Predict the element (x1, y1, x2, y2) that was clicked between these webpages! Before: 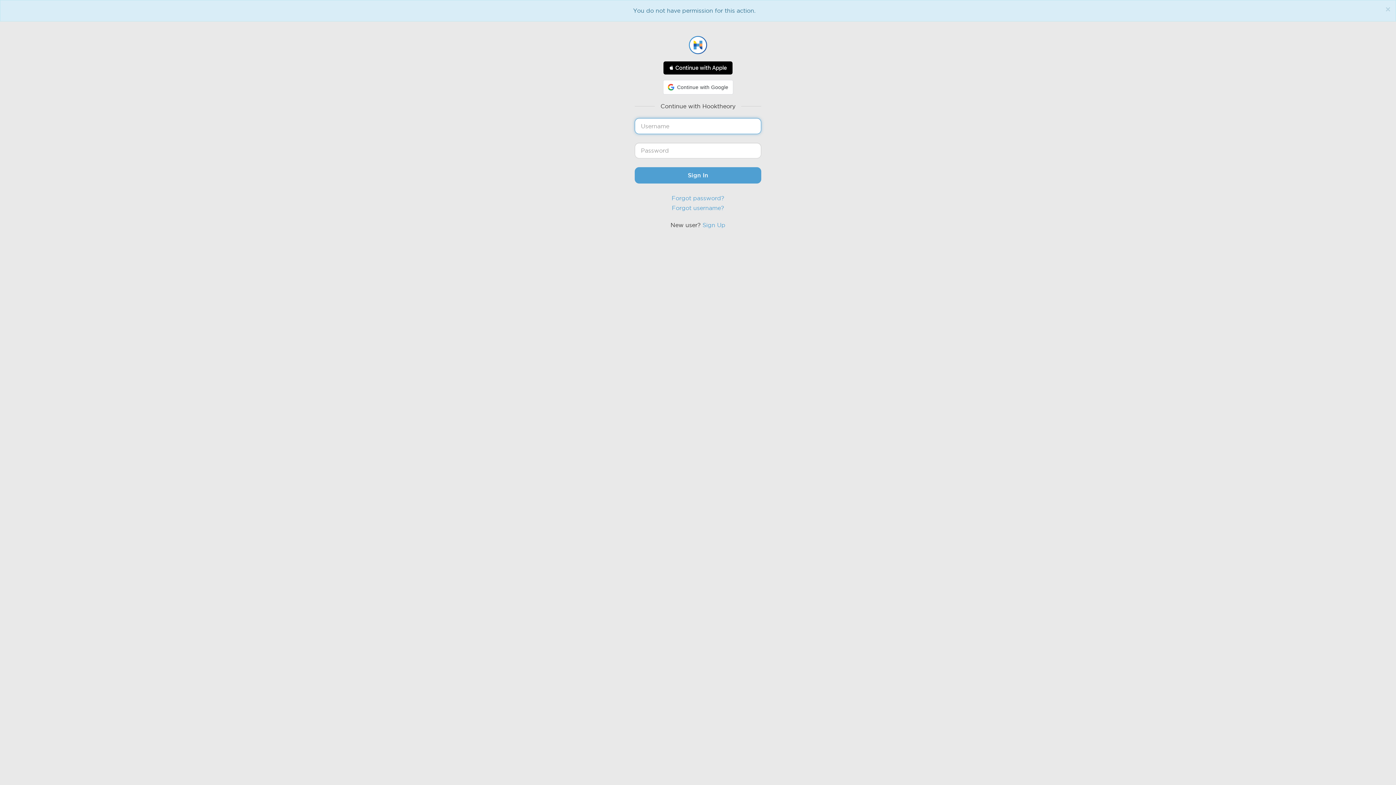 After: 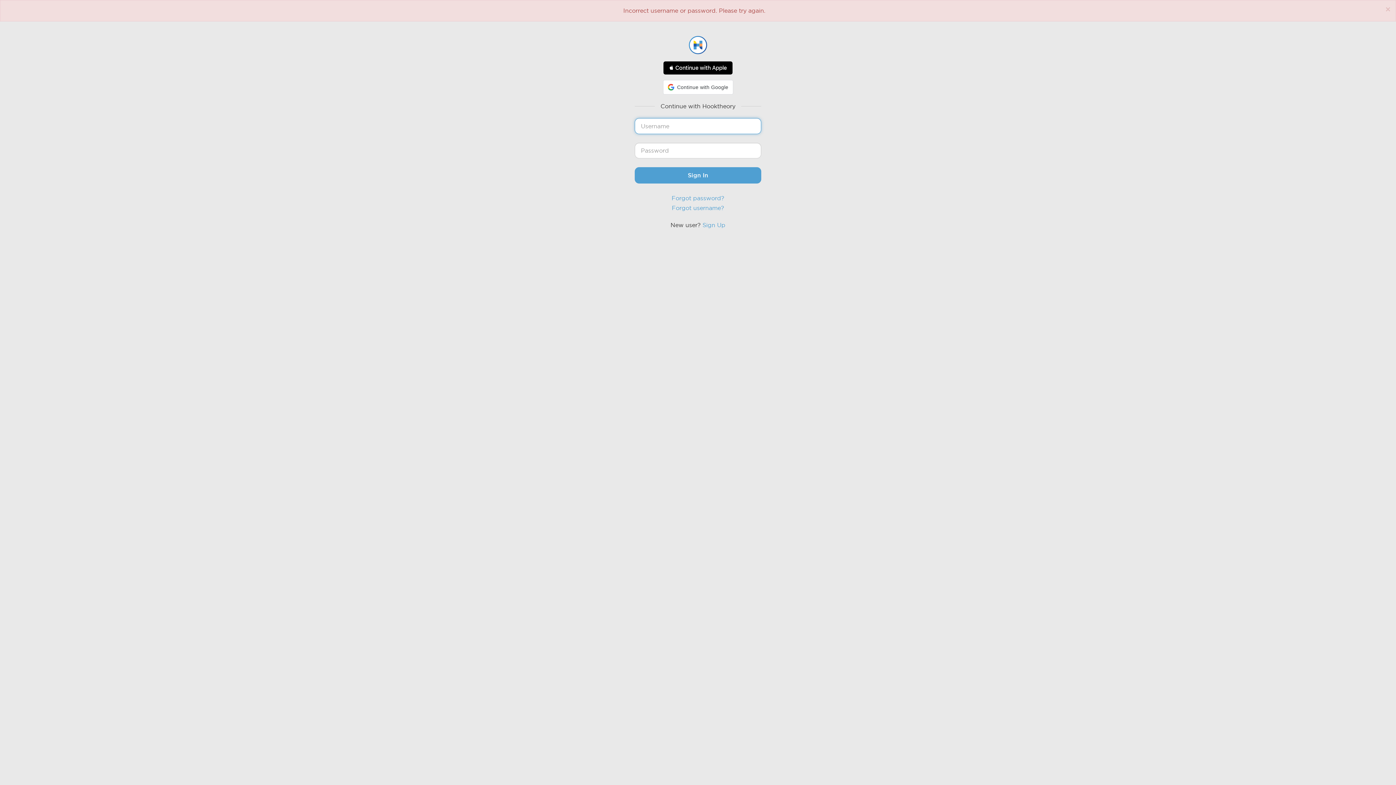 Action: bbox: (634, 167, 761, 183) label: Sign In